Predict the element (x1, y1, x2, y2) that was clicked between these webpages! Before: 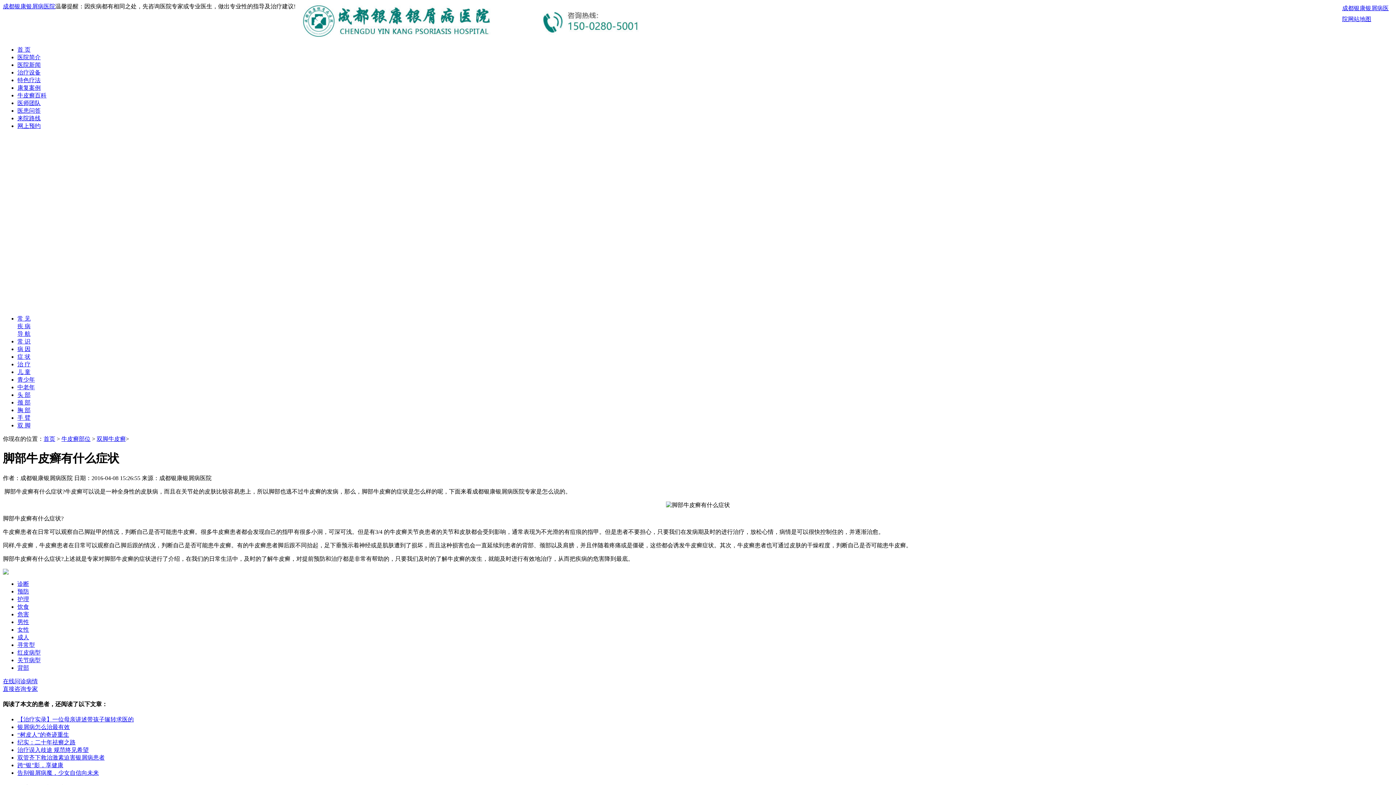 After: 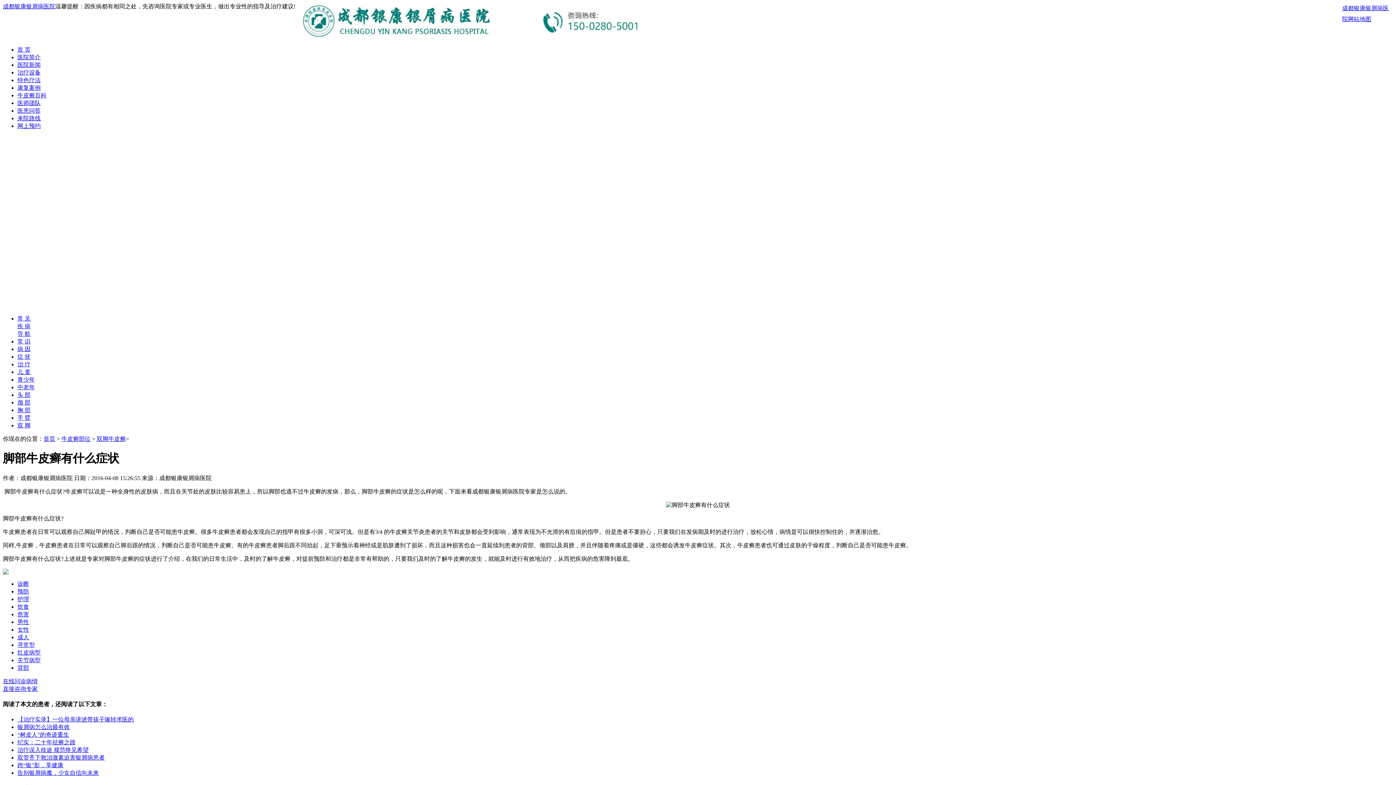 Action: bbox: (666, 502, 730, 508)